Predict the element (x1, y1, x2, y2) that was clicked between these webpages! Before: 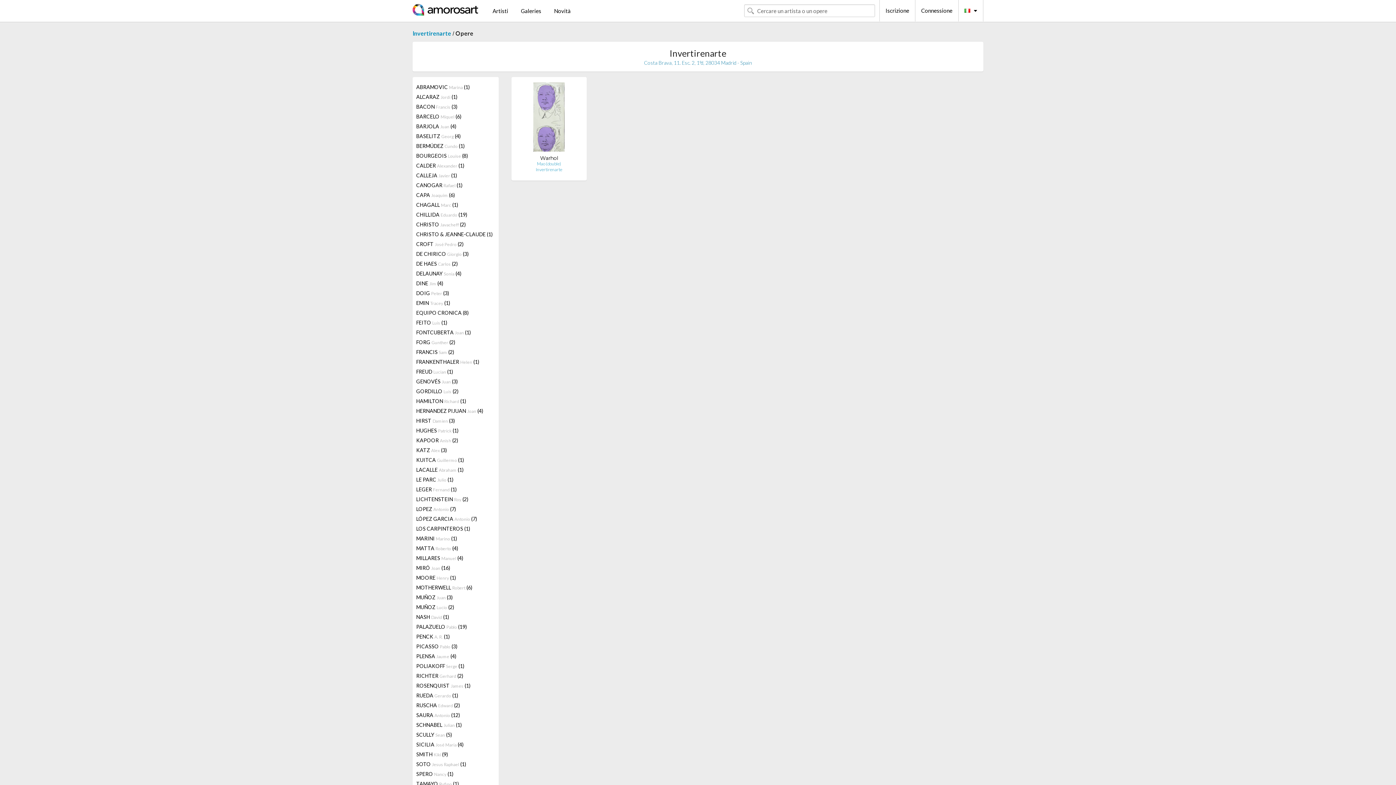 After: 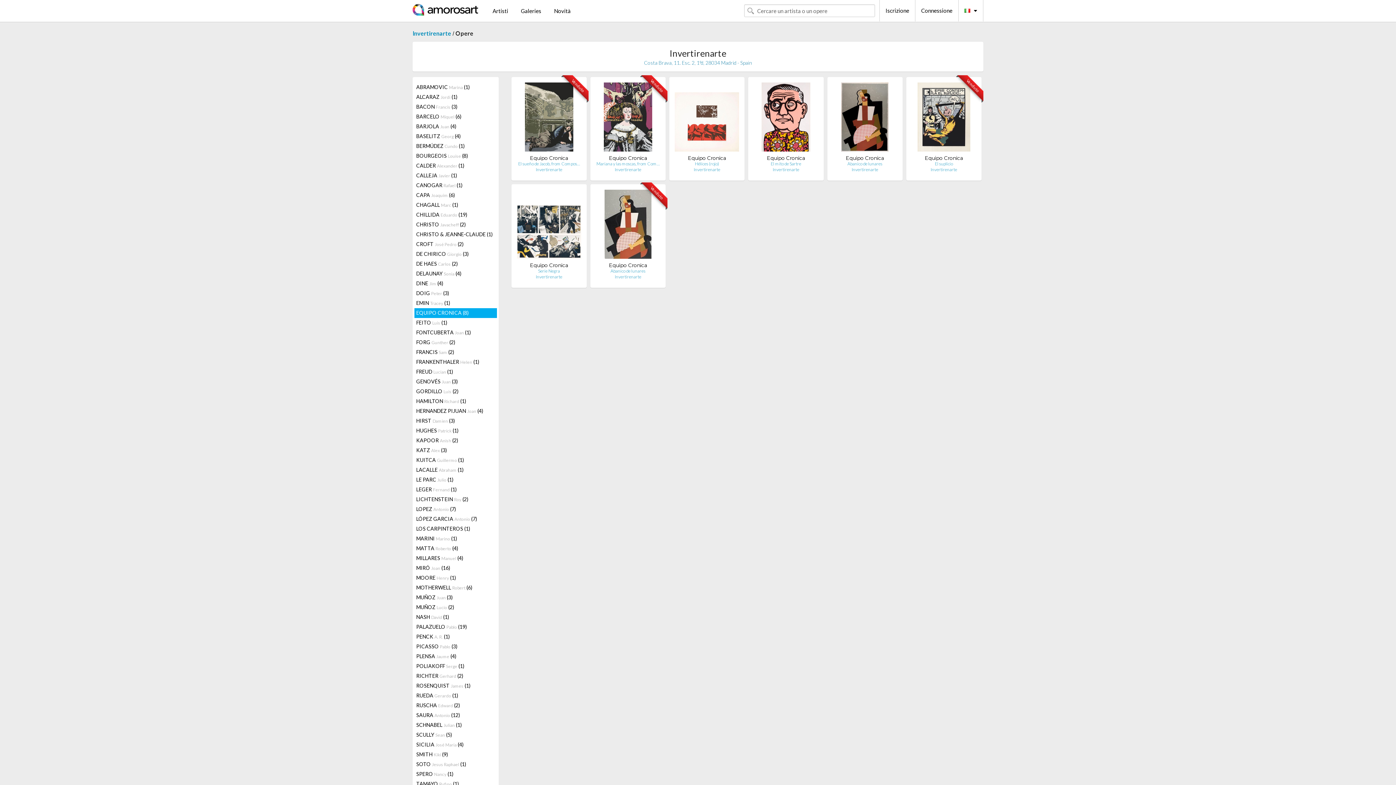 Action: label: EQUIPO CRONICA (8) bbox: (414, 308, 496, 318)